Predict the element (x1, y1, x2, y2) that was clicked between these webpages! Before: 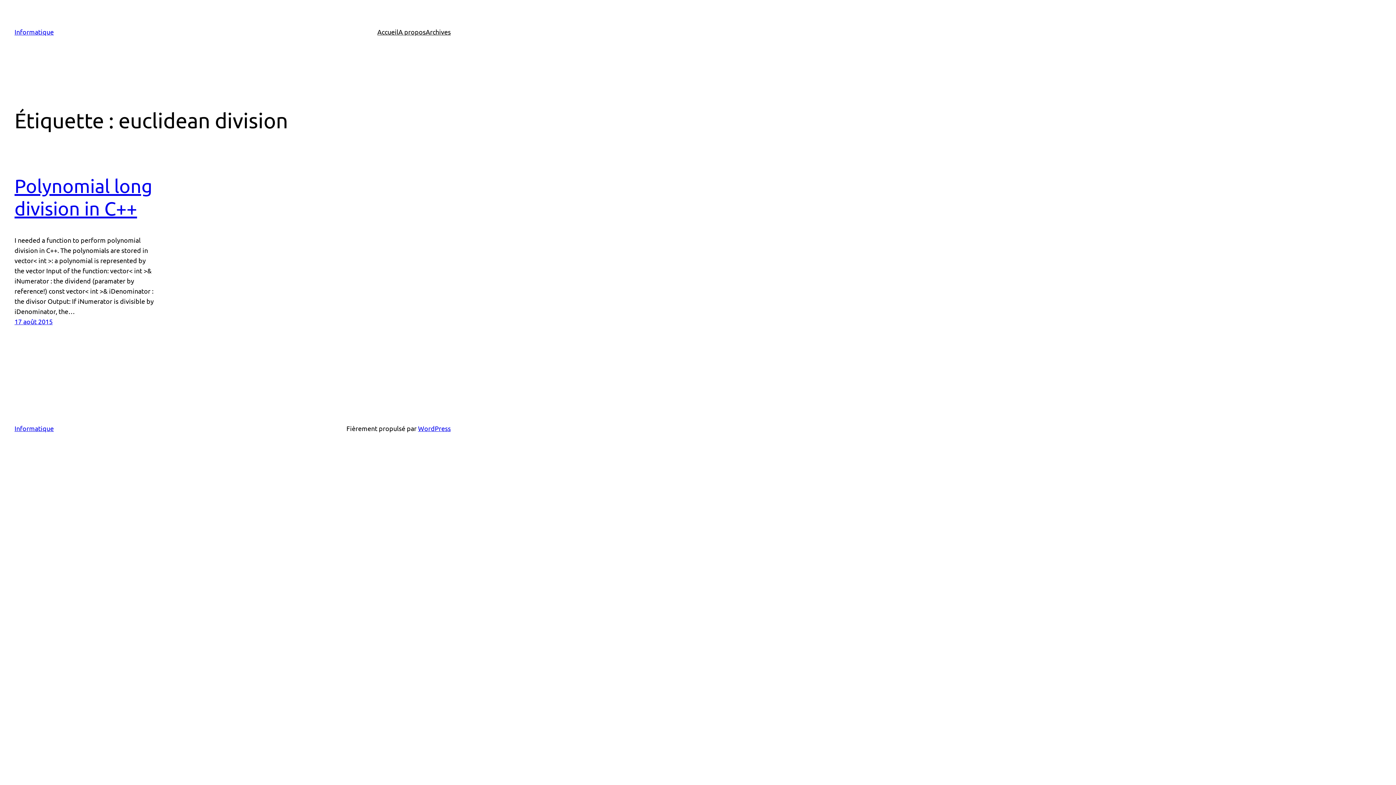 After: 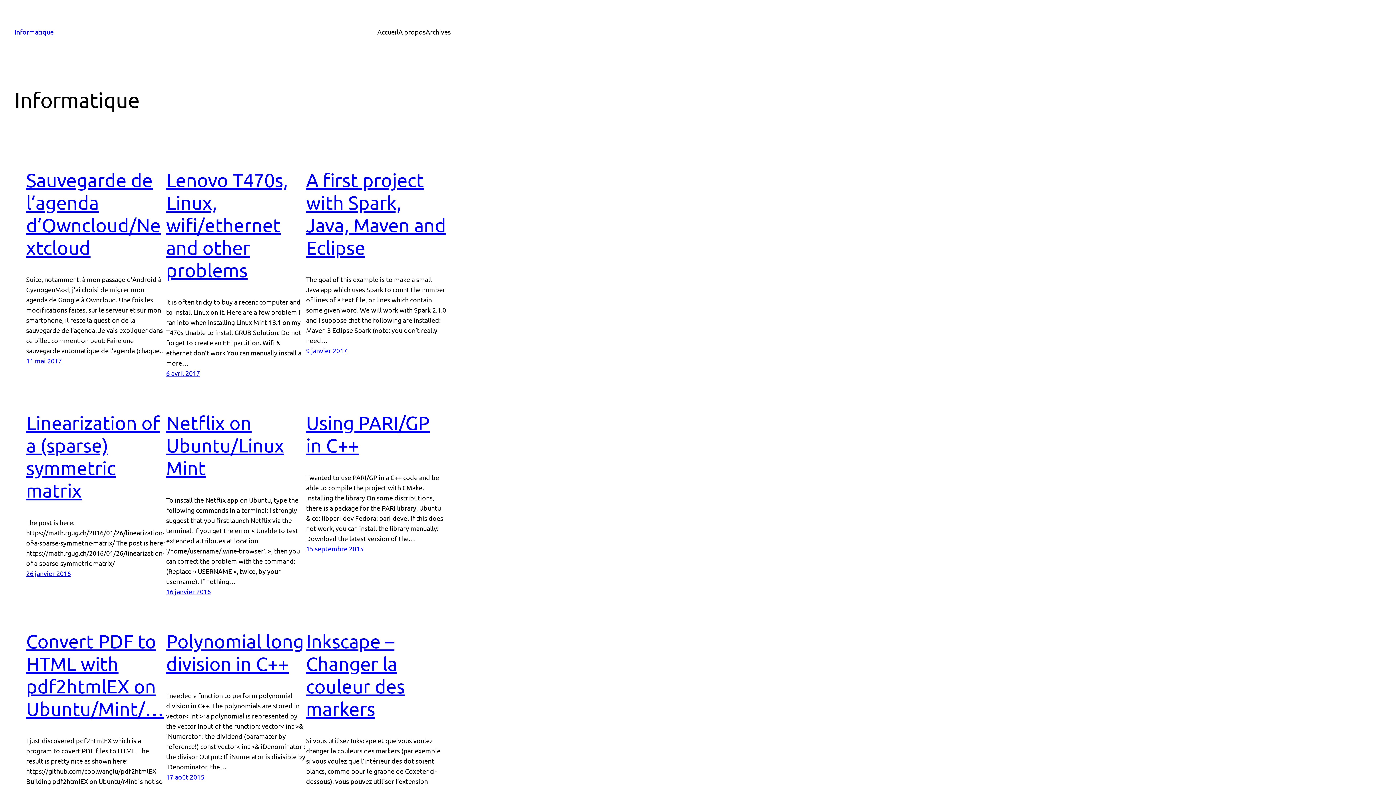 Action: bbox: (14, 424, 53, 432) label: Informatique